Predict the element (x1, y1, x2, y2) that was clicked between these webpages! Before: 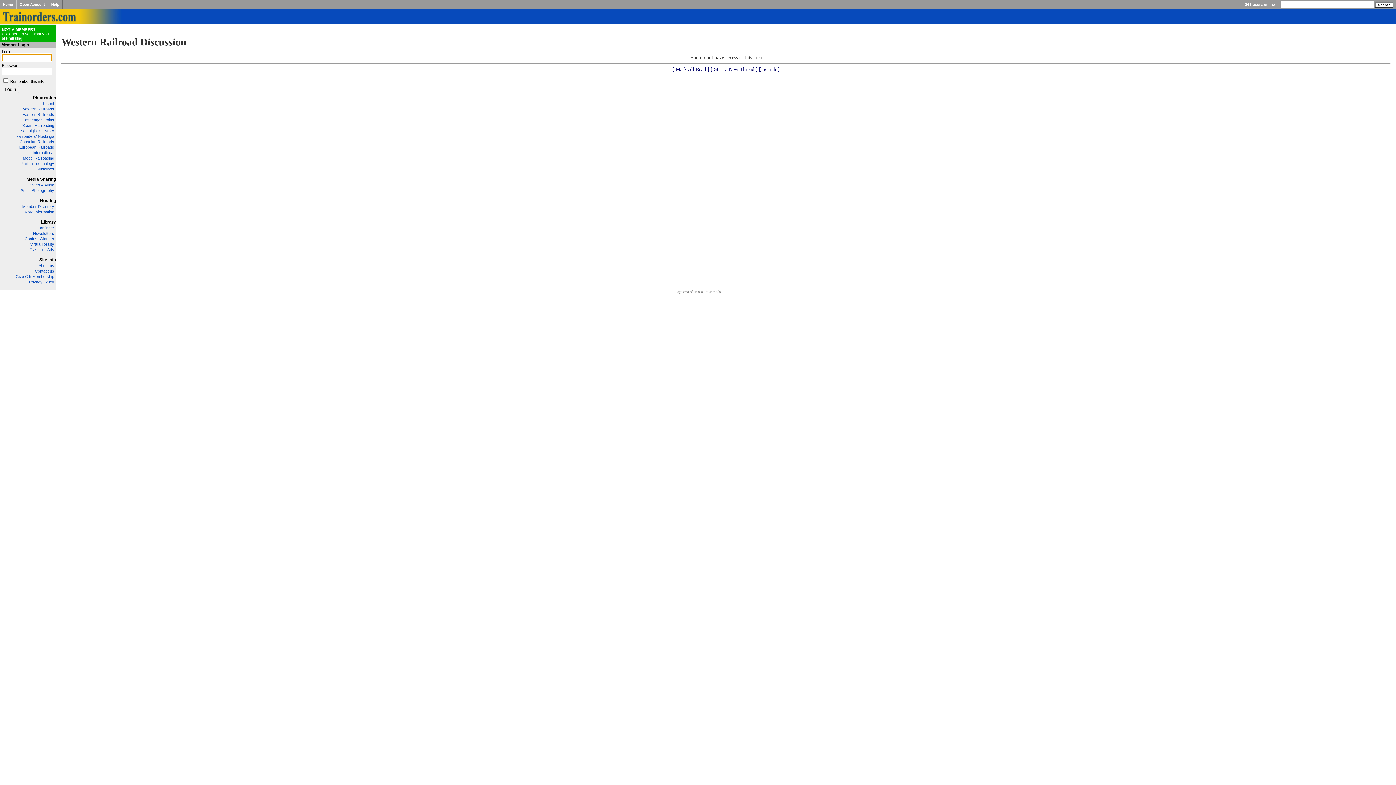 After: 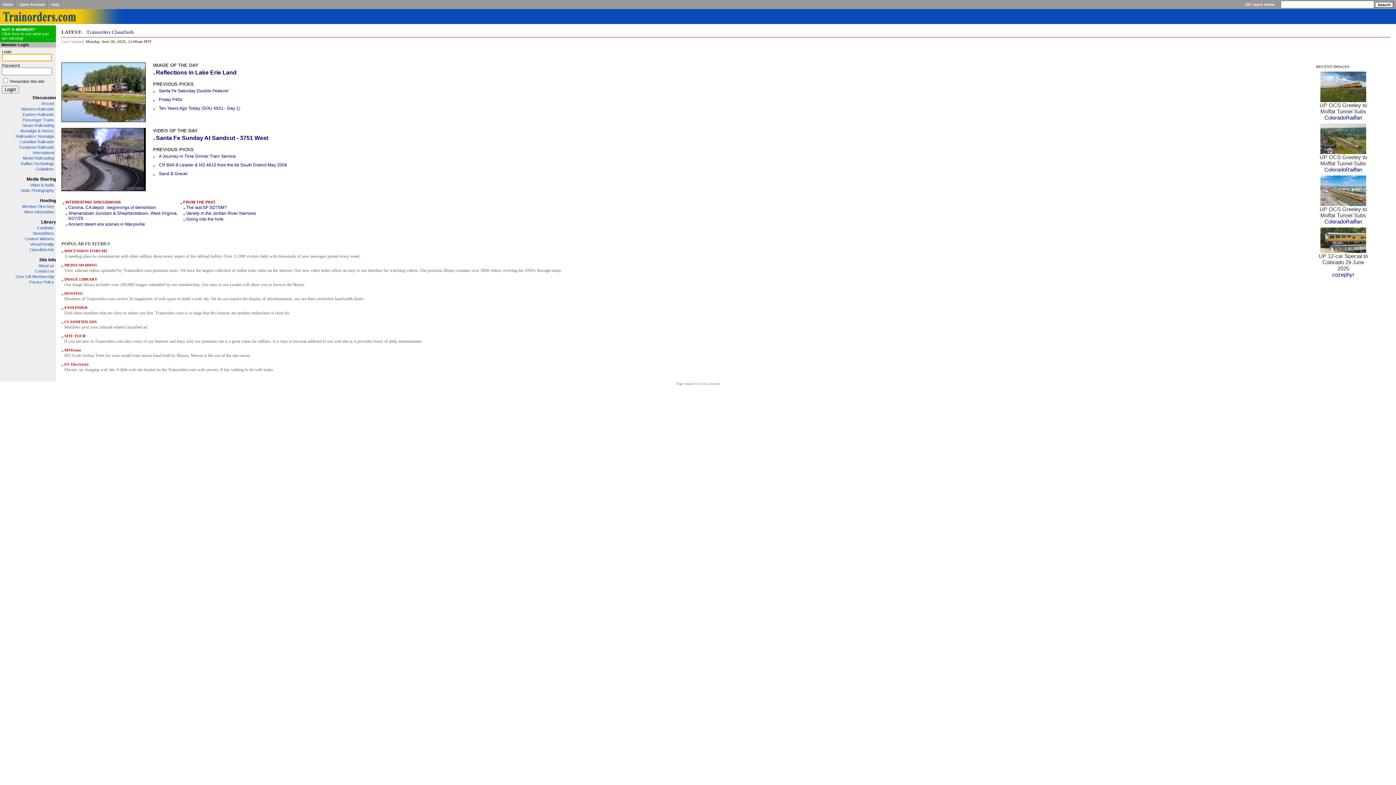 Action: bbox: (0, 18, 122, 25)